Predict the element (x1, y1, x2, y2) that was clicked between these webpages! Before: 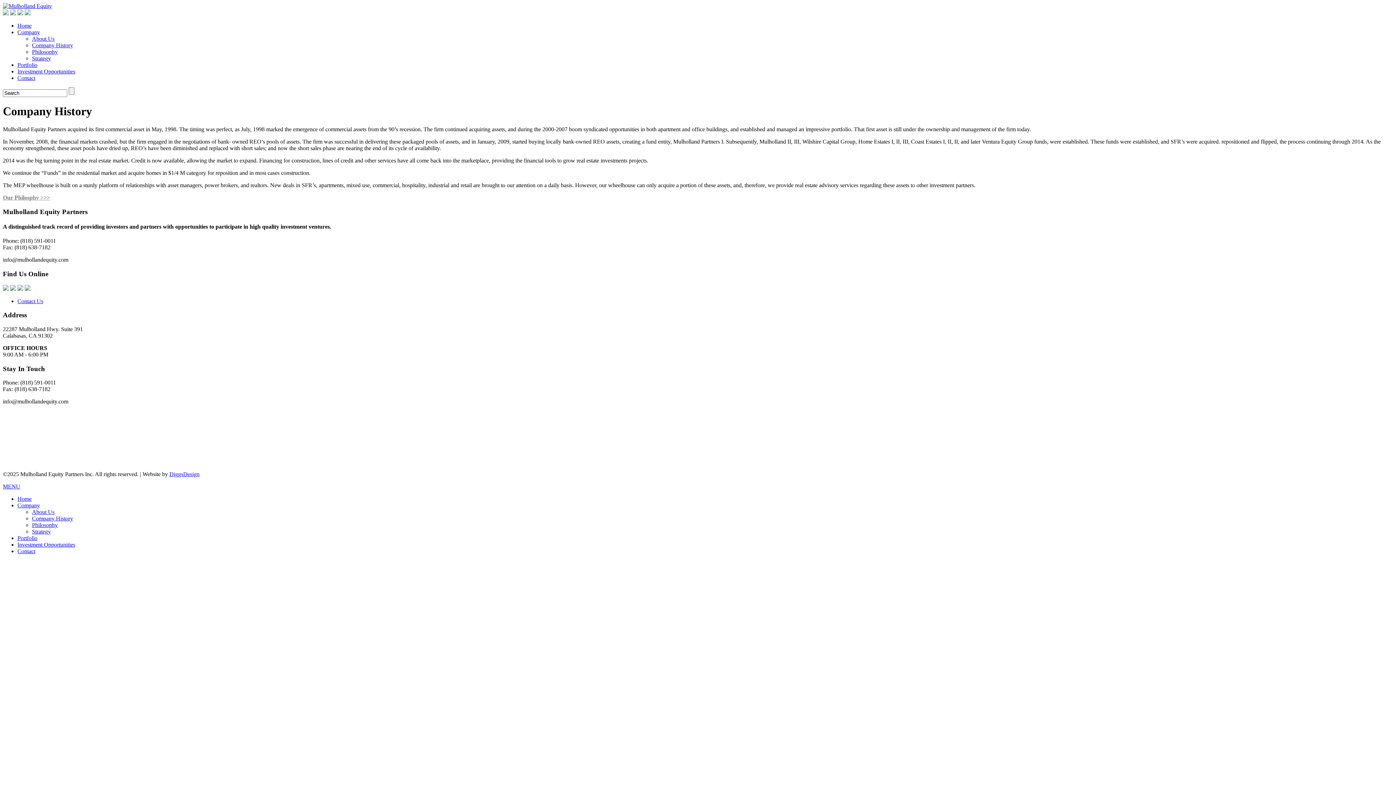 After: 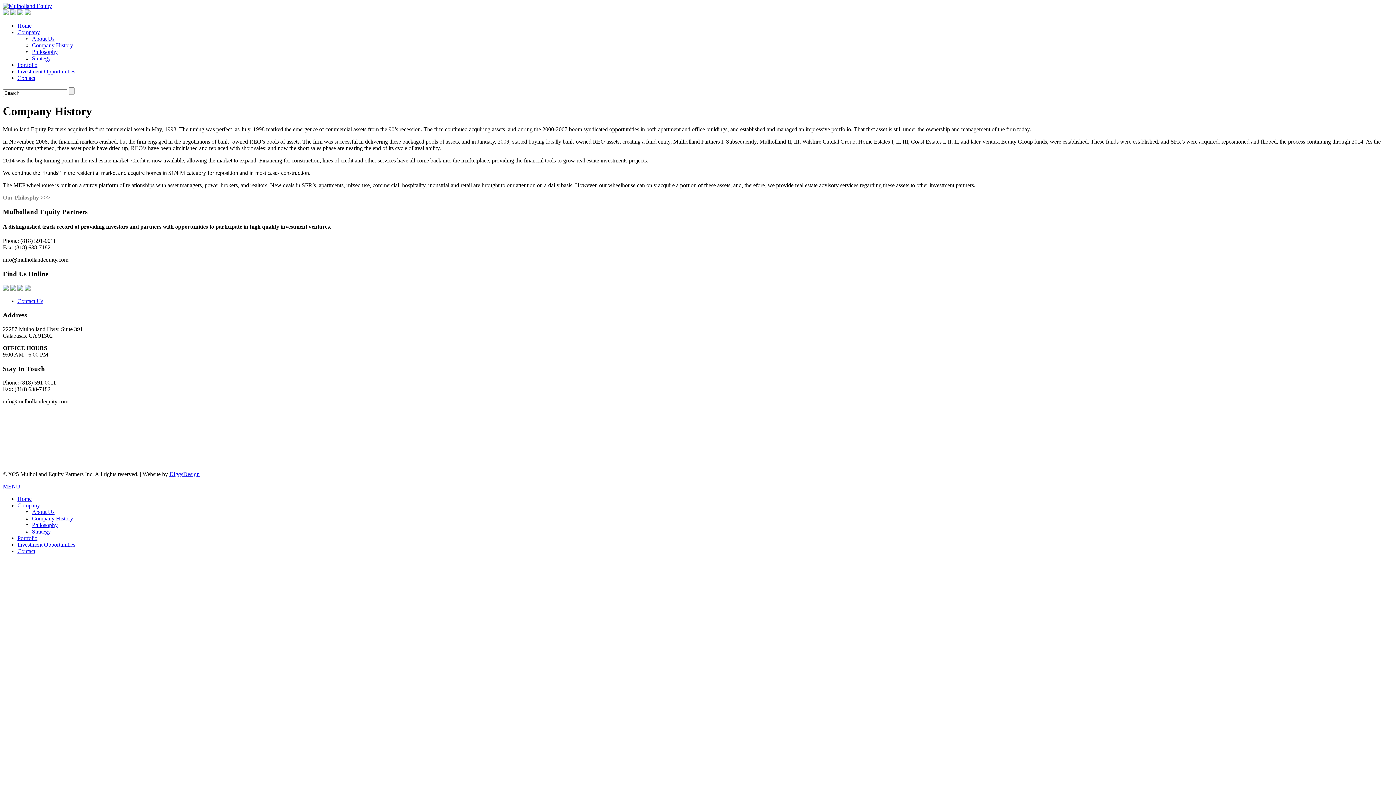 Action: bbox: (2, 285, 8, 291)